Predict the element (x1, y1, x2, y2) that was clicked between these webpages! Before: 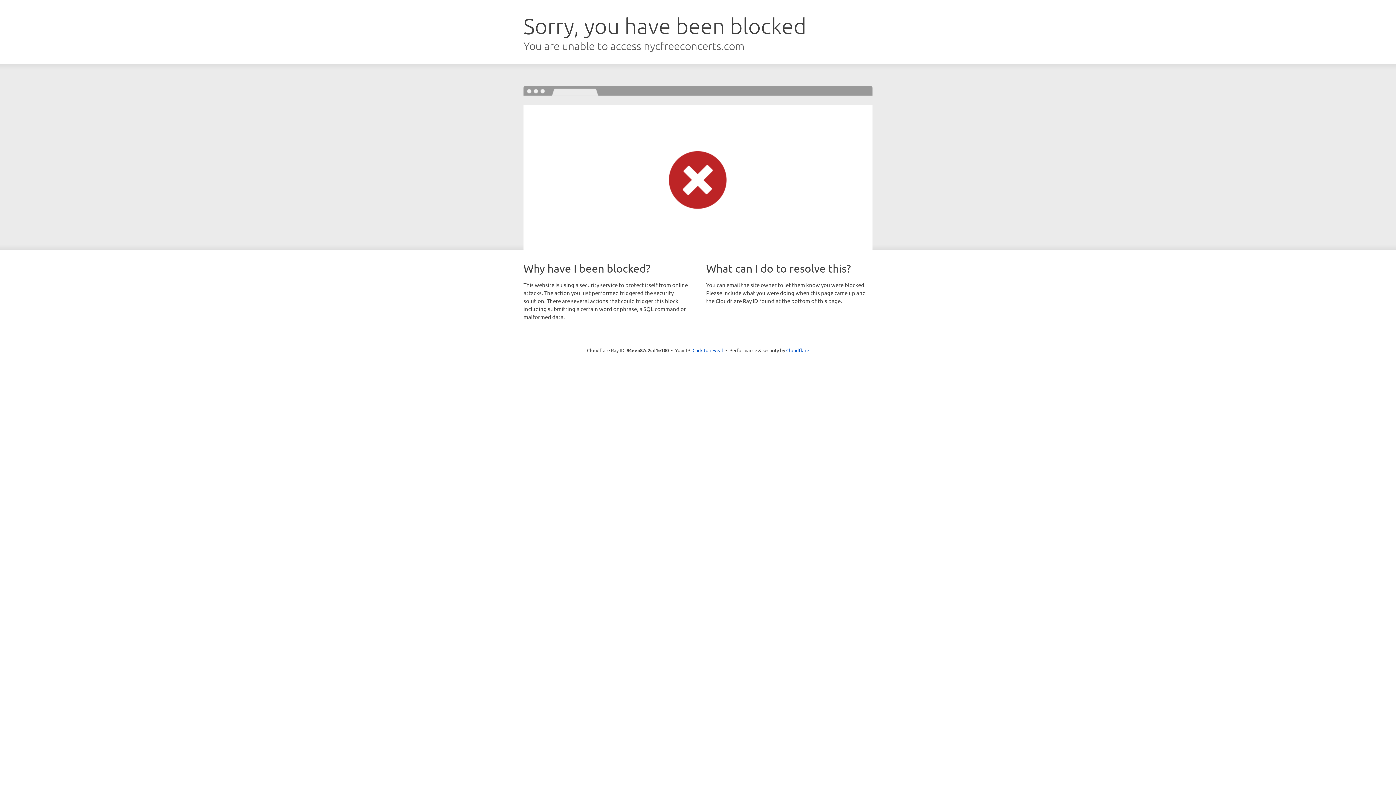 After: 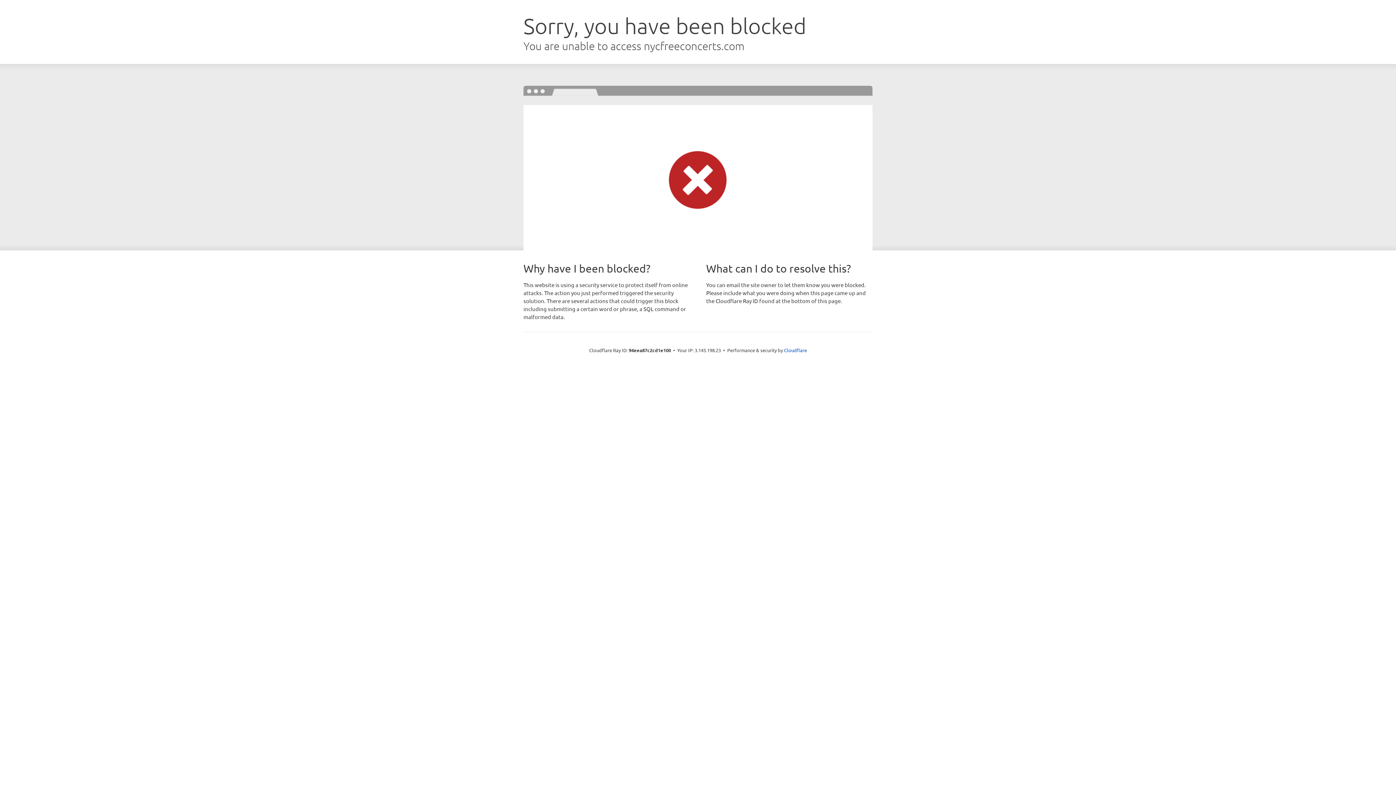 Action: label: Click to reveal bbox: (692, 346, 723, 353)